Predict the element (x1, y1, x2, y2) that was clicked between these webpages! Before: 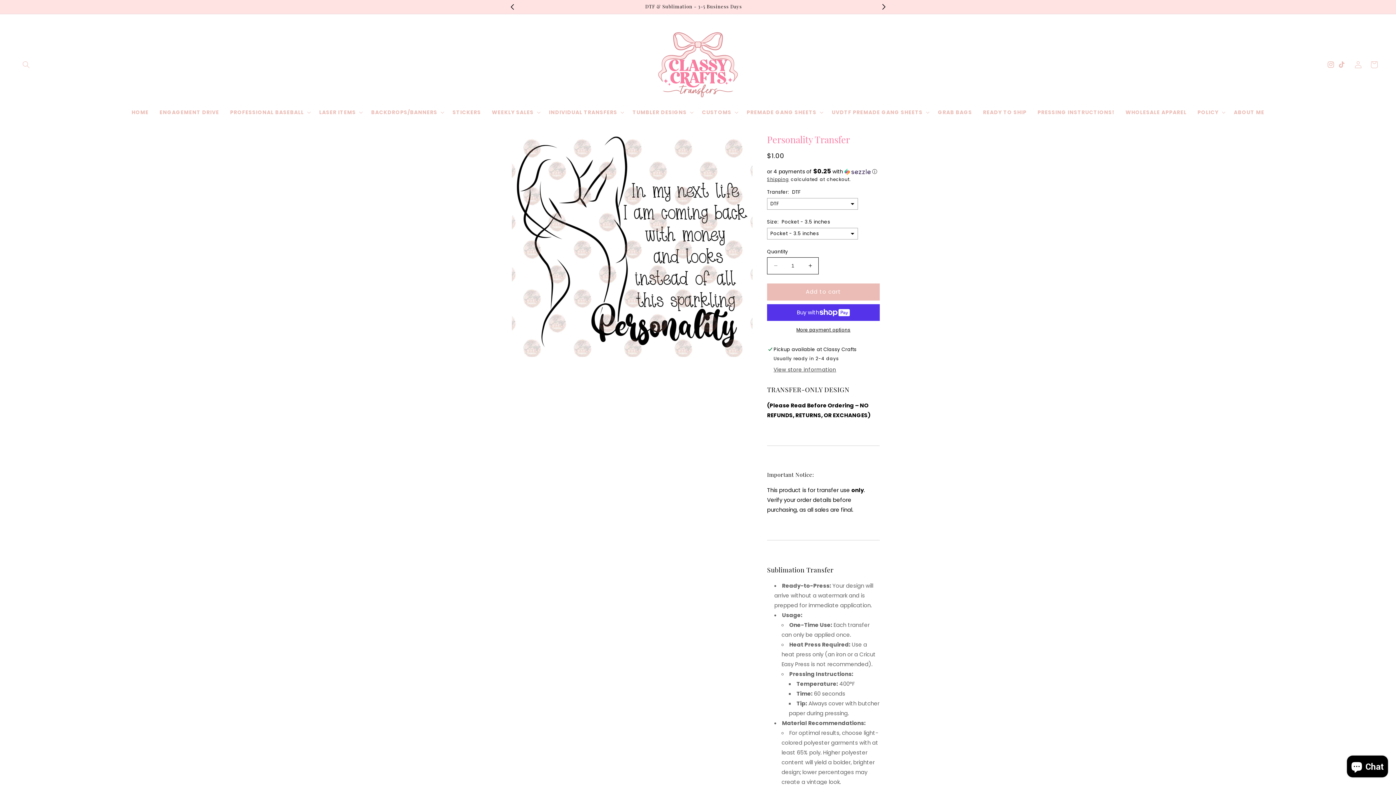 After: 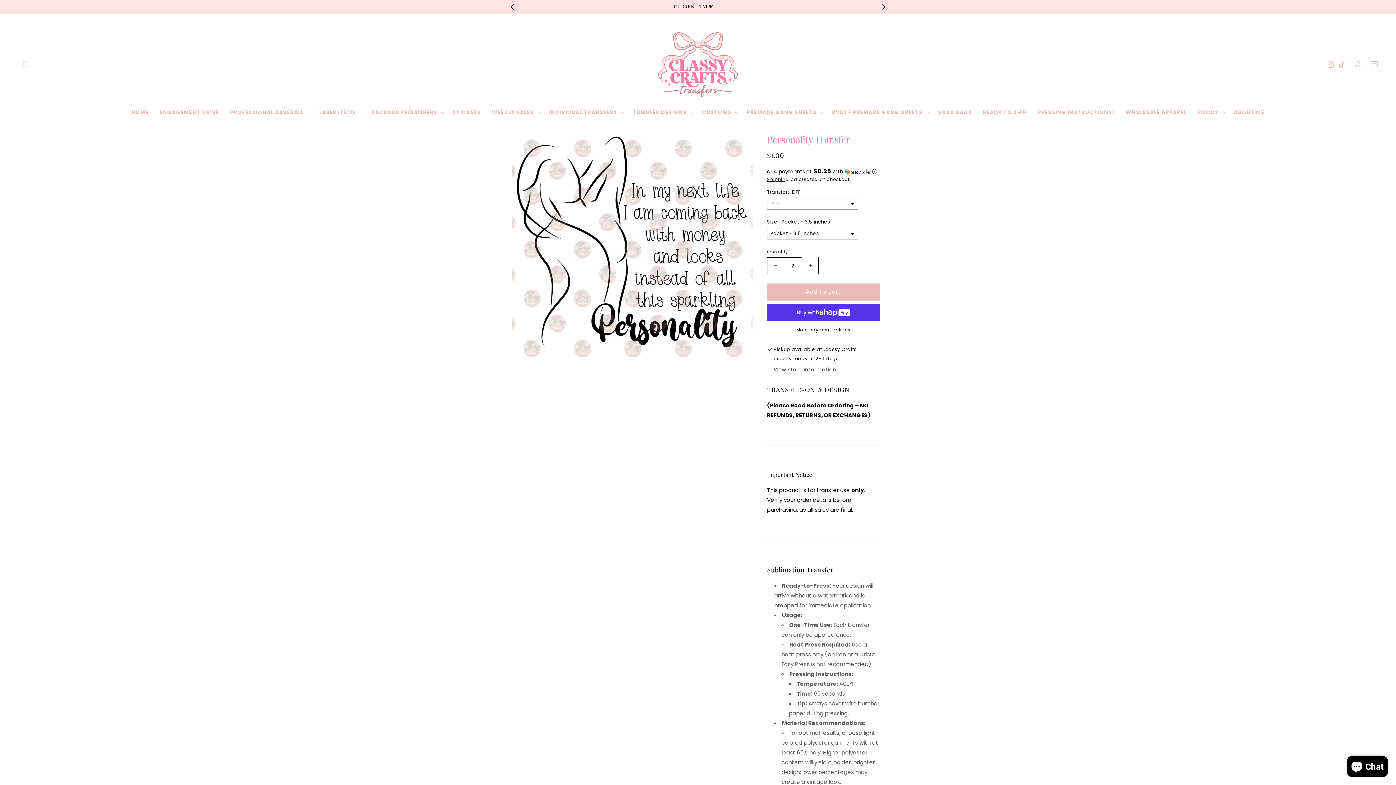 Action: bbox: (802, 257, 818, 274) label: Increase quantity for Personality Transfer